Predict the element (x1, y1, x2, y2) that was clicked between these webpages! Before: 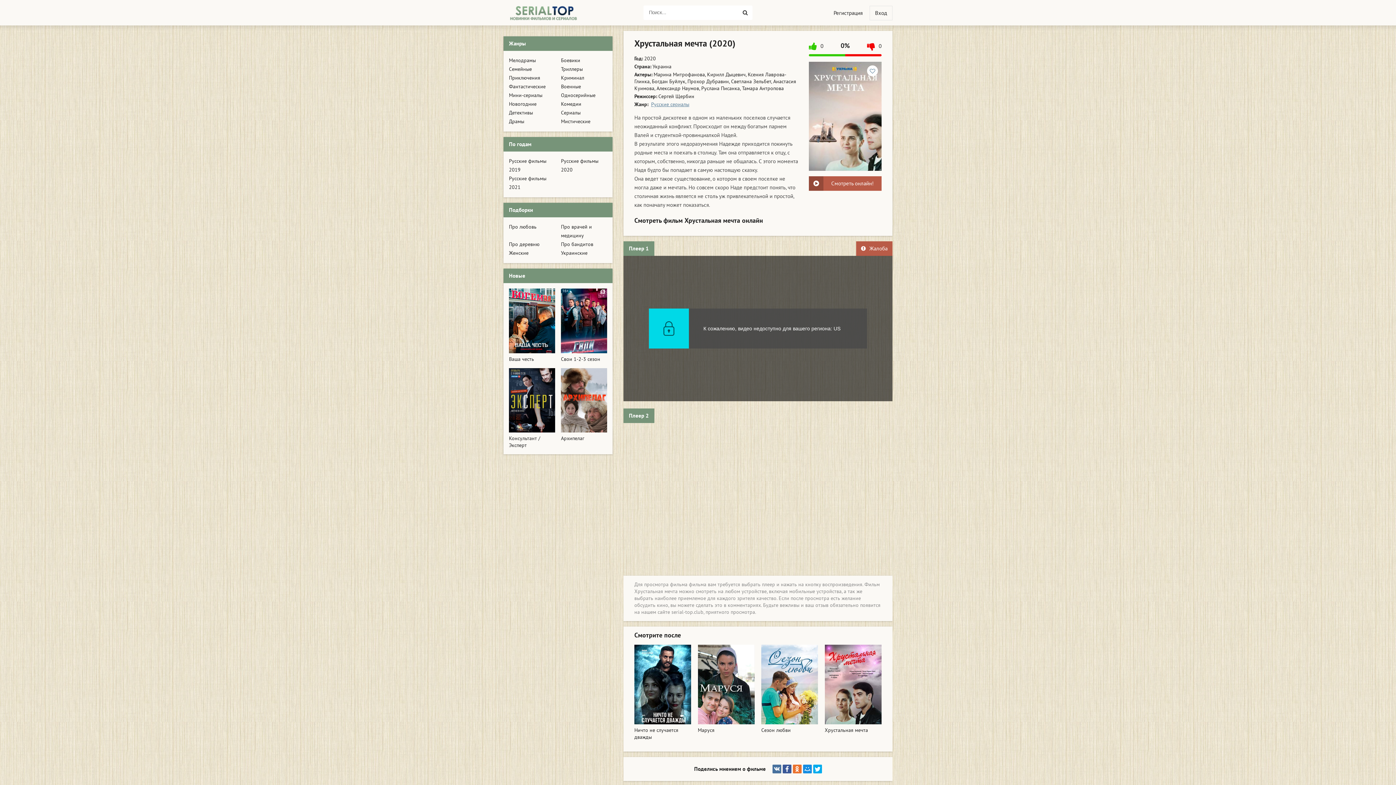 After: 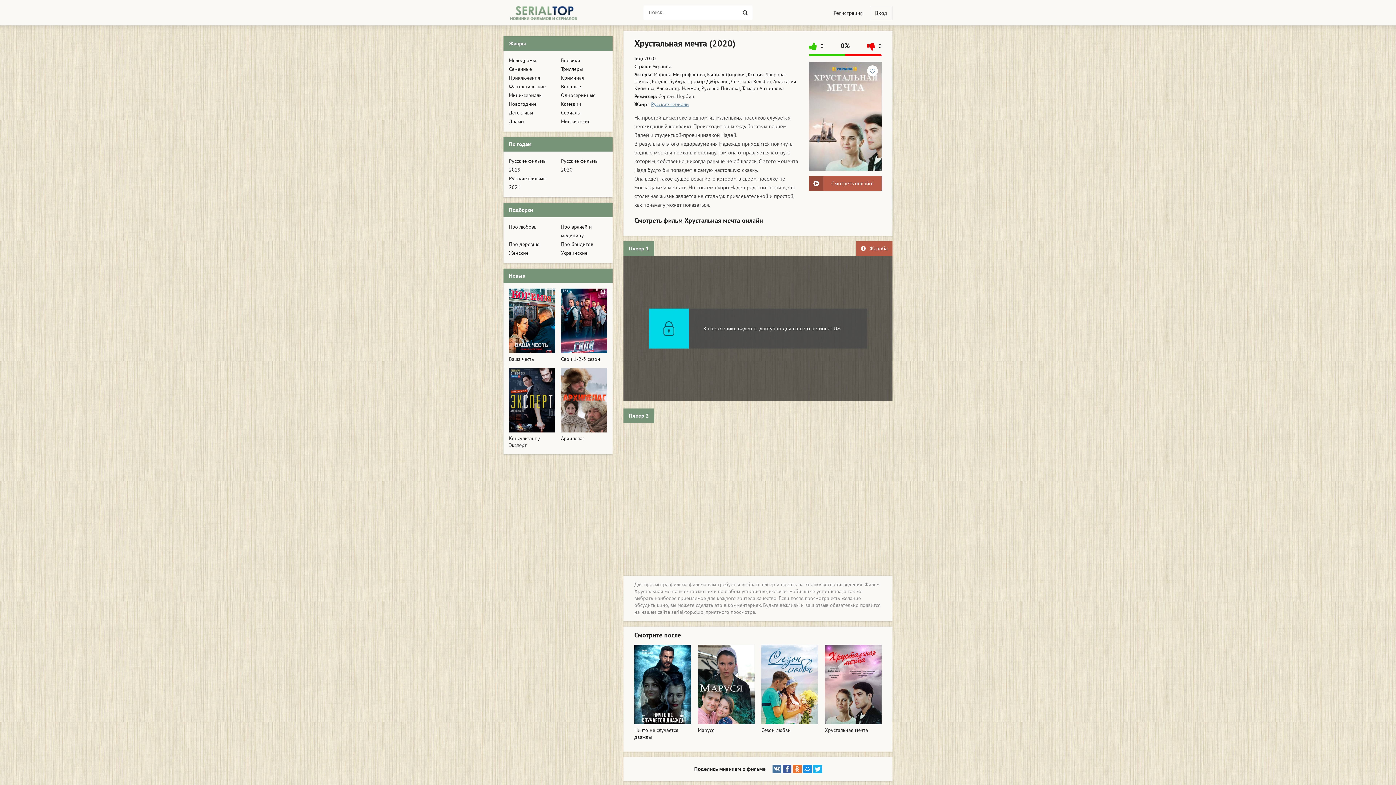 Action: bbox: (813, 765, 822, 773)